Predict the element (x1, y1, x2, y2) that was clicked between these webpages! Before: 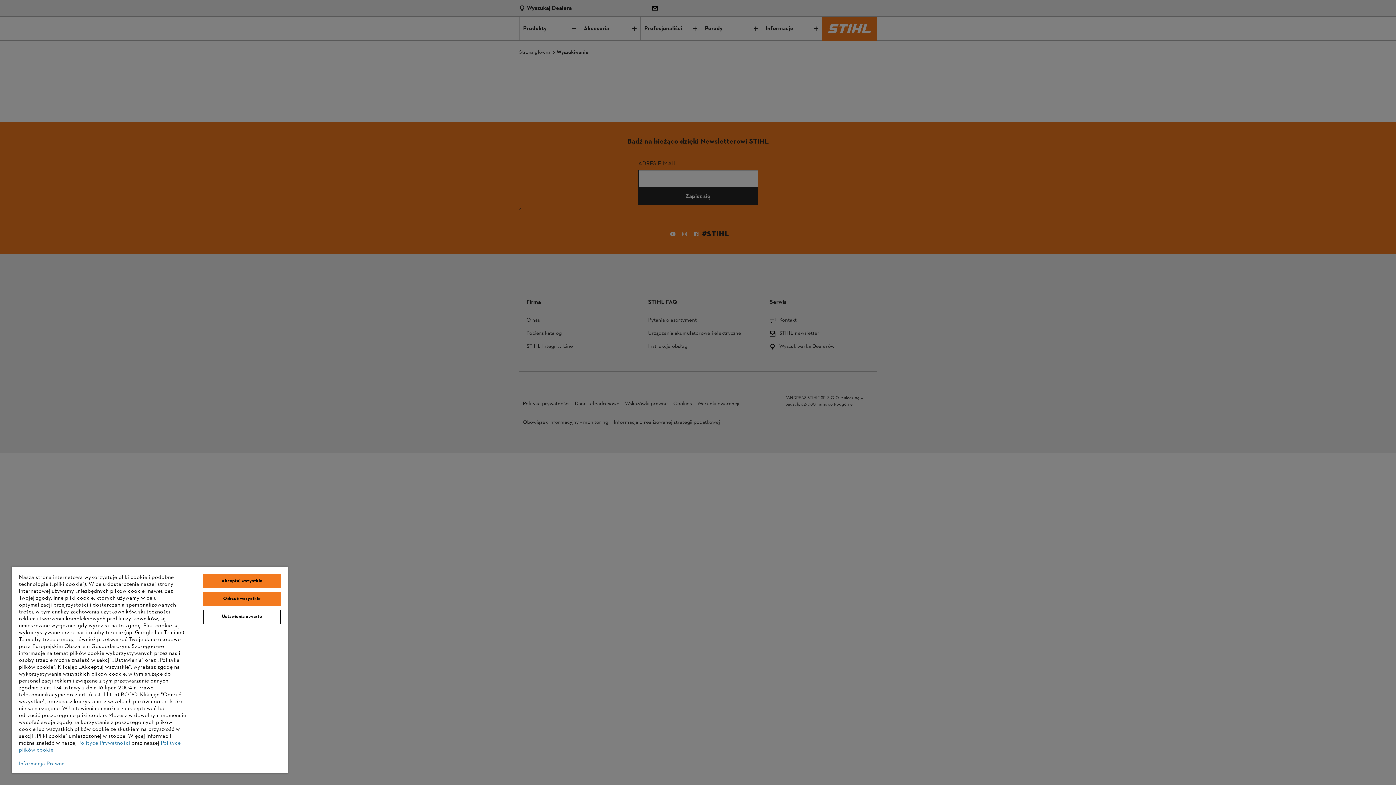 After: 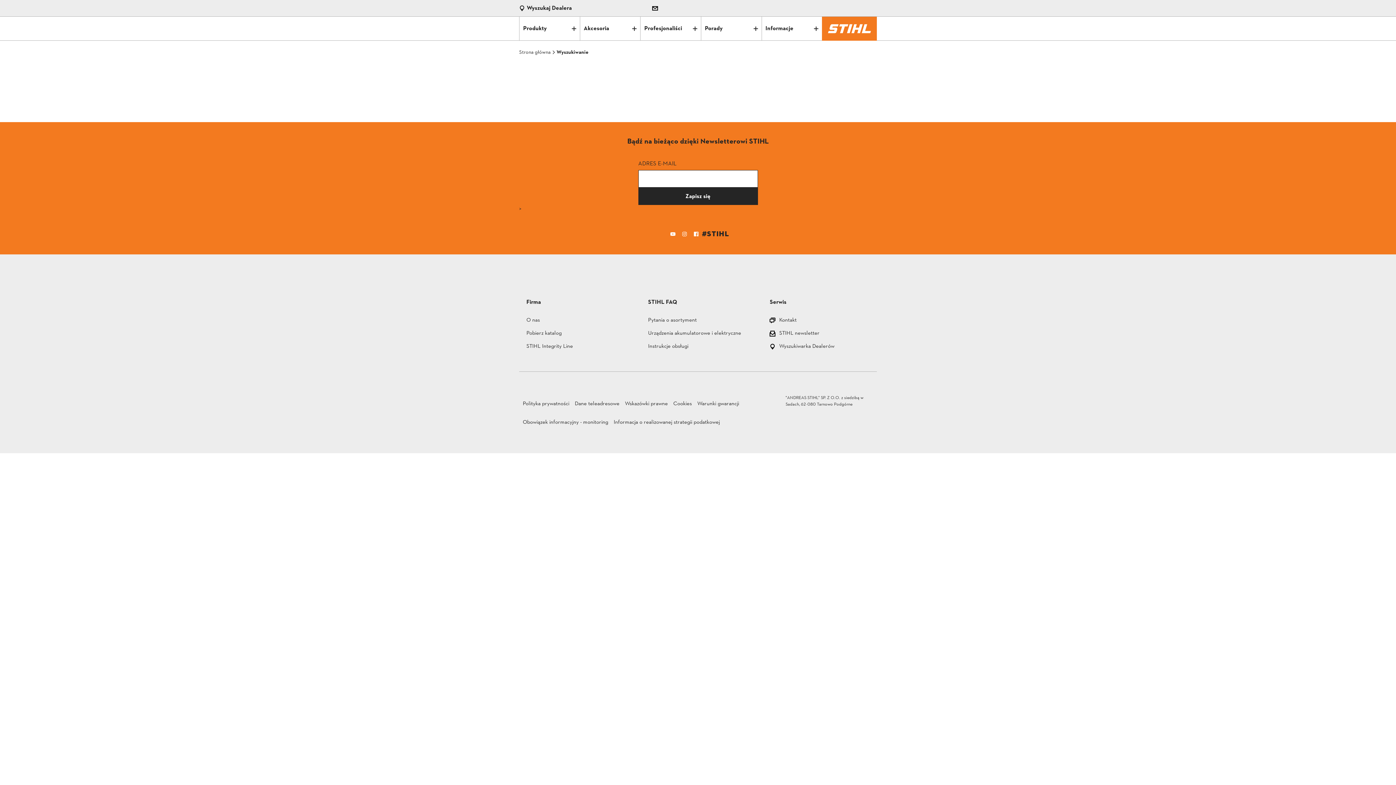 Action: label: Odrzuć wszystkie bbox: (203, 592, 280, 606)